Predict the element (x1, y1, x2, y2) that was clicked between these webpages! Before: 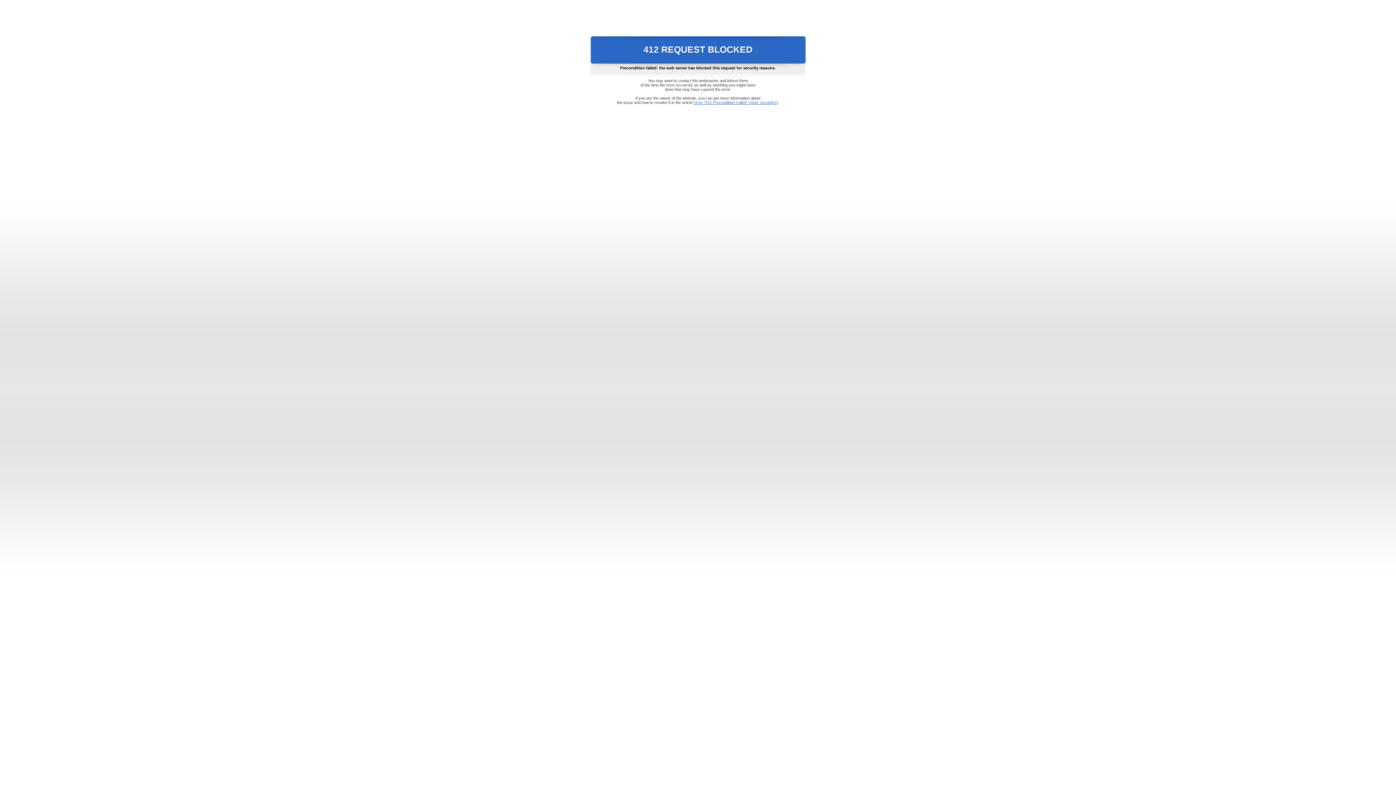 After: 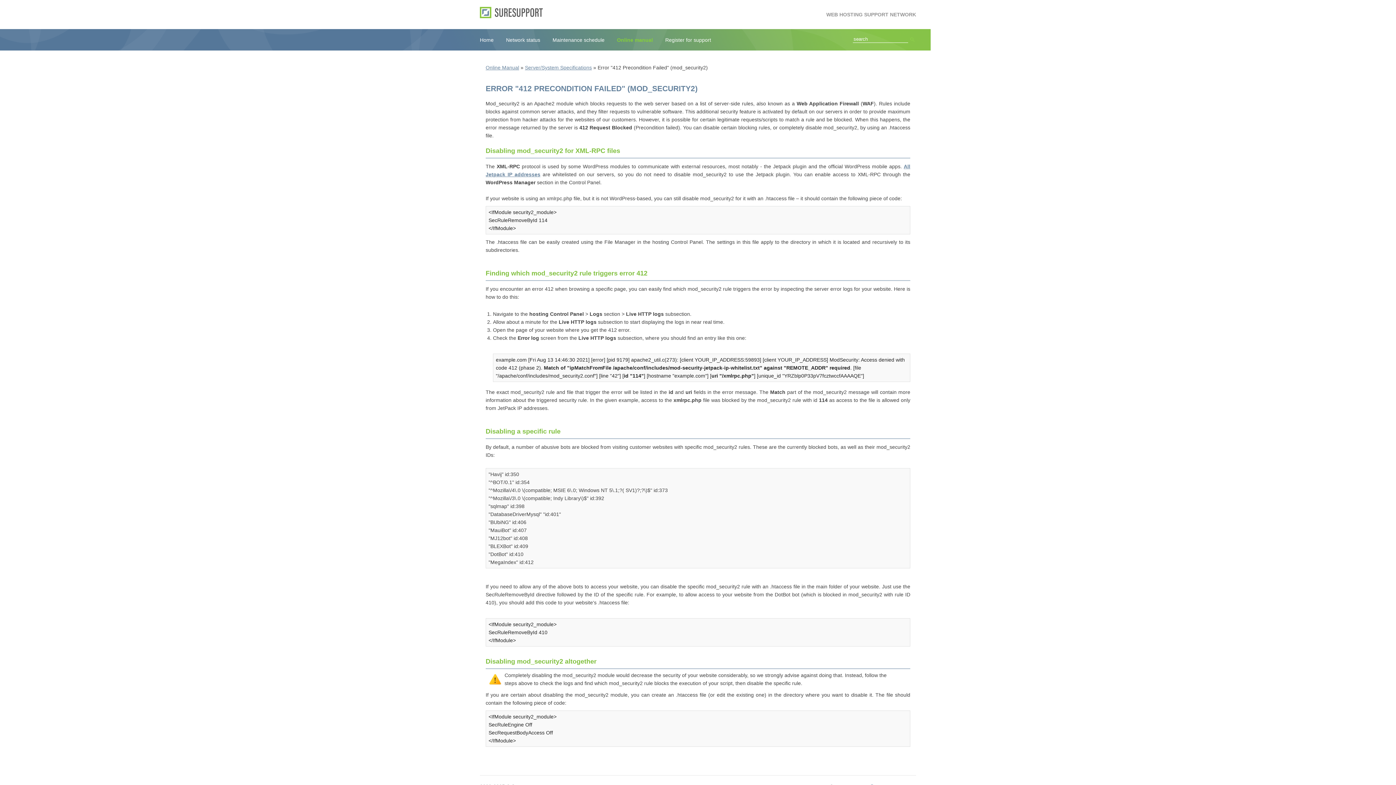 Action: bbox: (693, 100, 778, 104) label: Error "412 Precondition Failed" (mod_security2)